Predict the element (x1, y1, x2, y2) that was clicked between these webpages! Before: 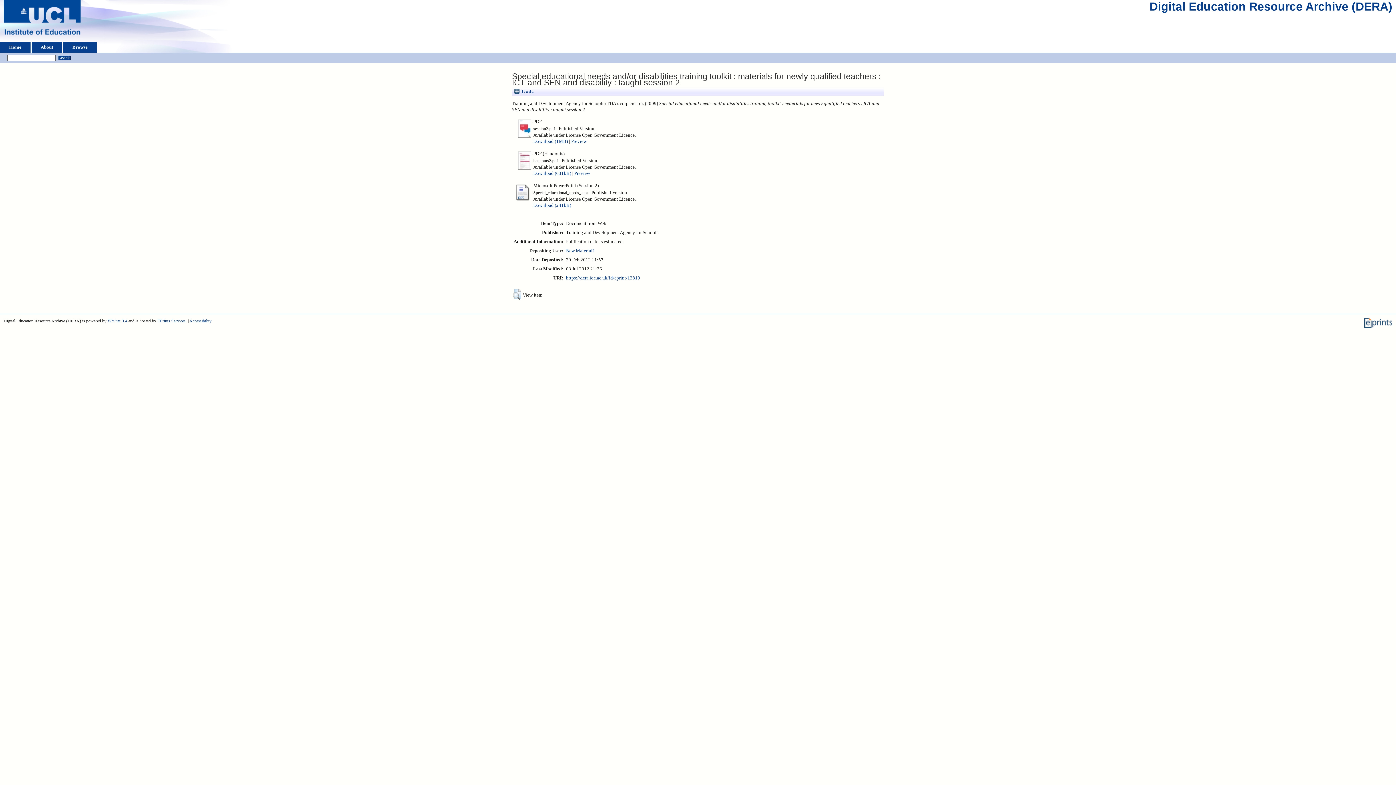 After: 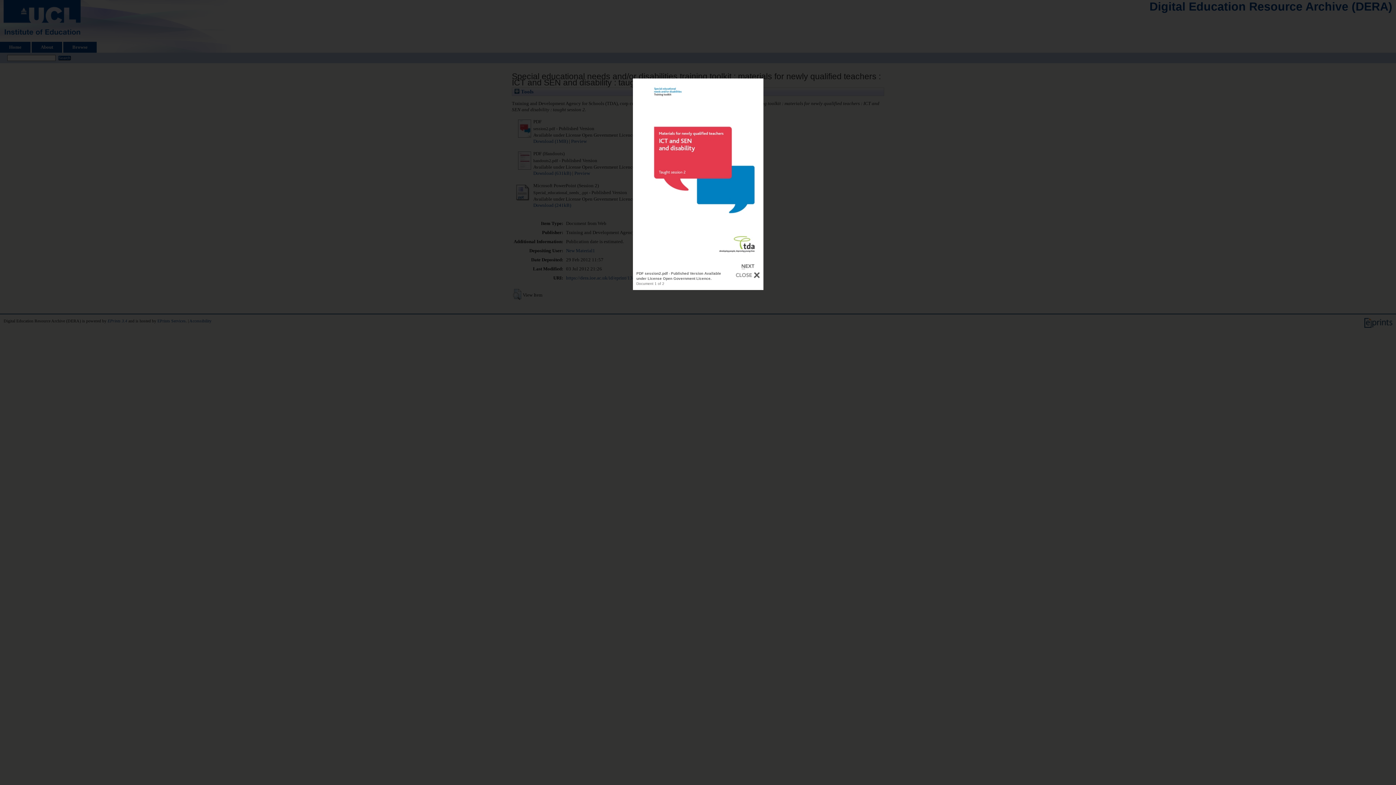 Action: label: Preview bbox: (571, 138, 586, 143)